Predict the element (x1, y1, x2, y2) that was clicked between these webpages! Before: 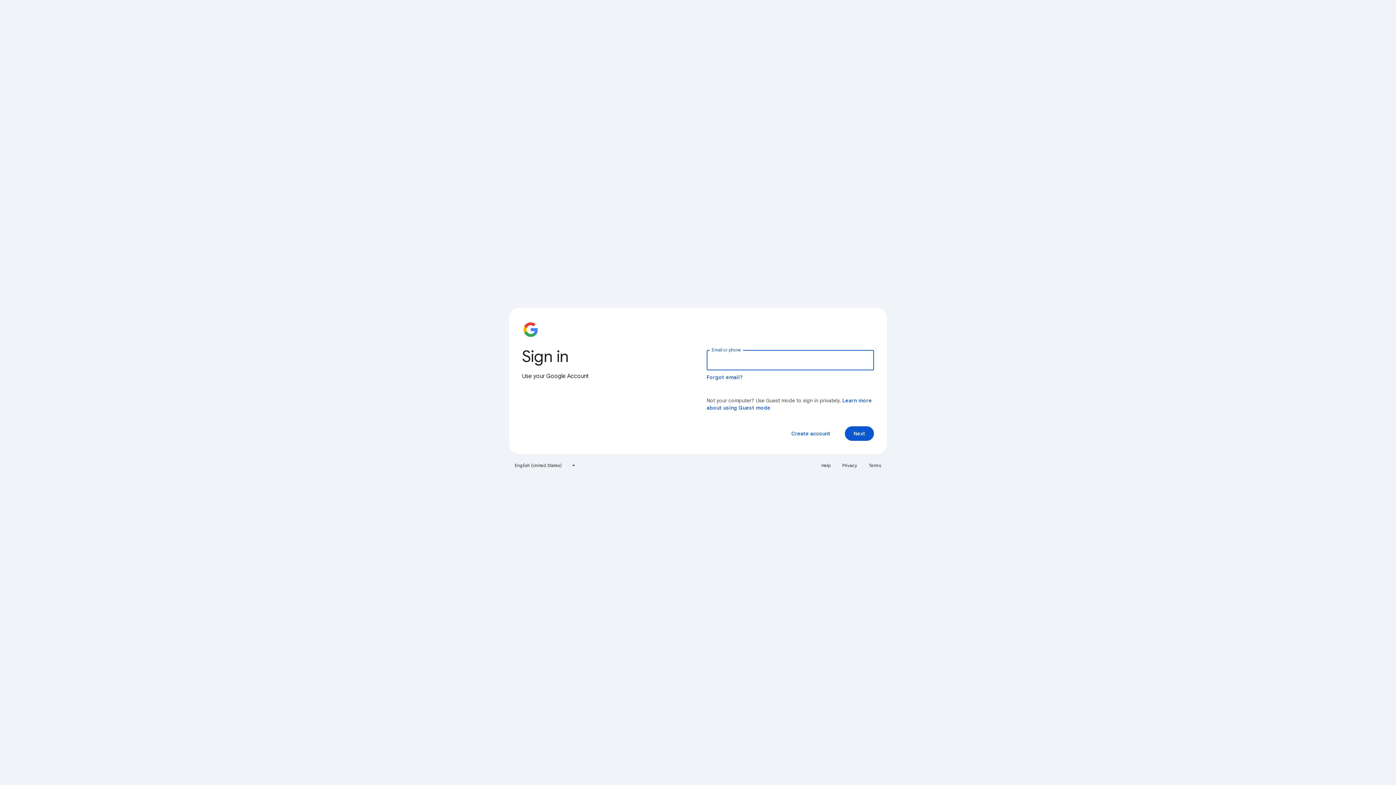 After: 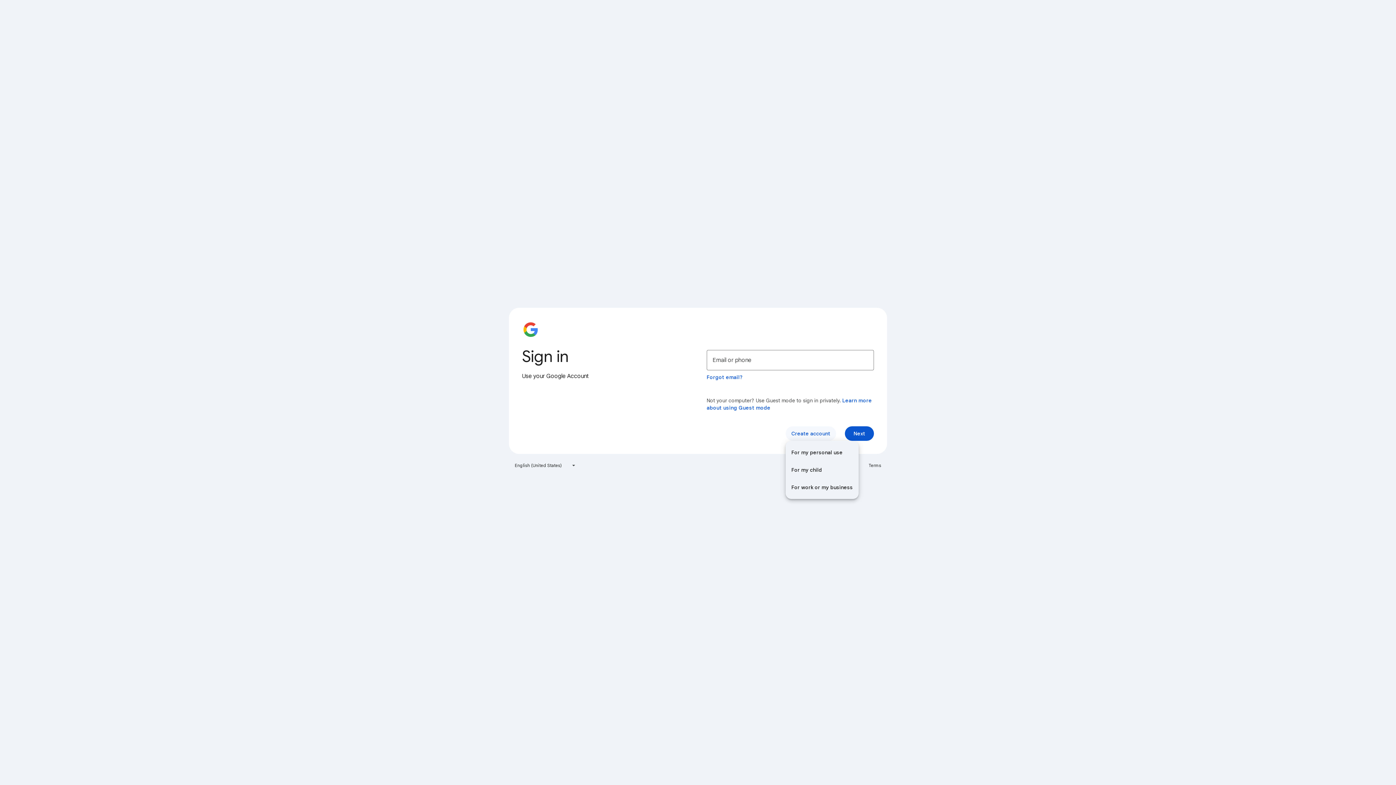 Action: bbox: (785, 426, 836, 441) label: Create account